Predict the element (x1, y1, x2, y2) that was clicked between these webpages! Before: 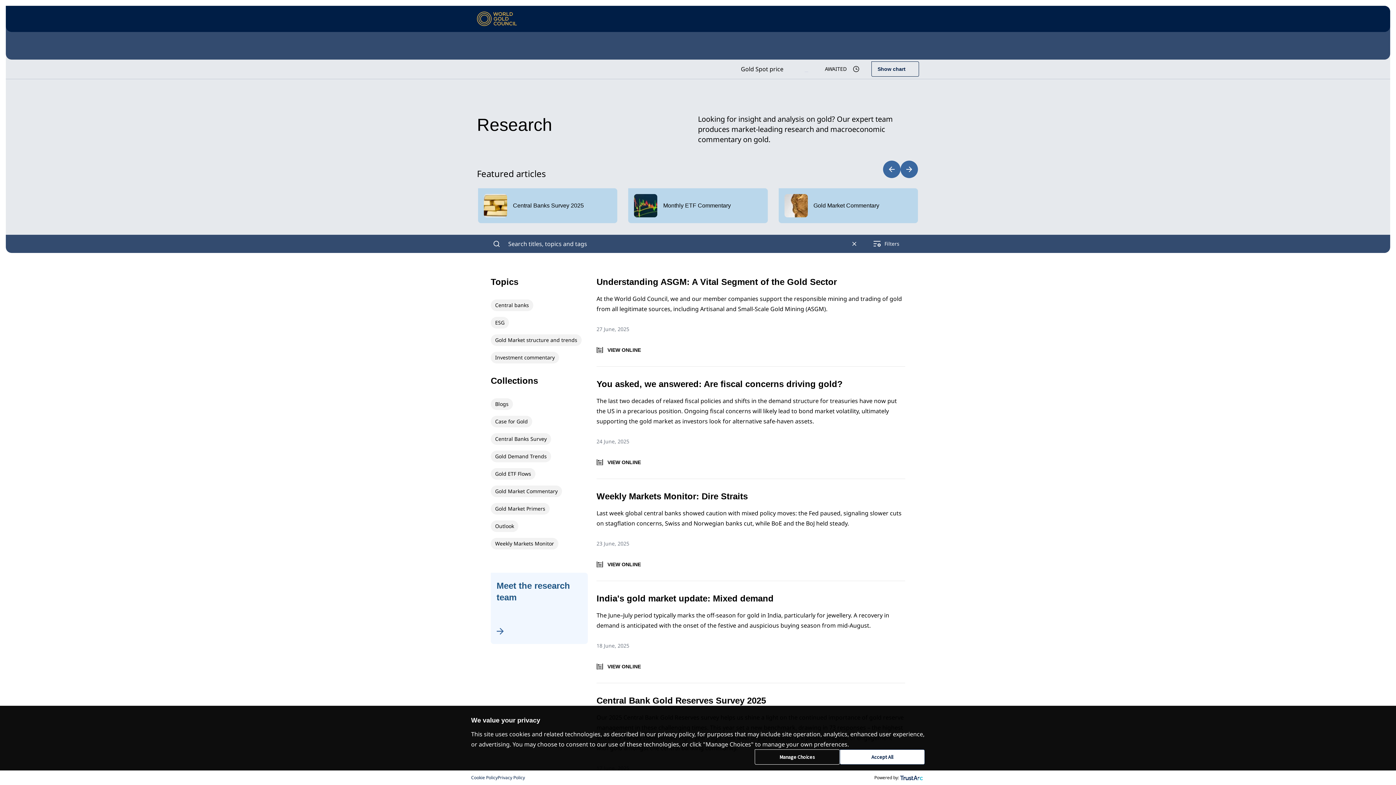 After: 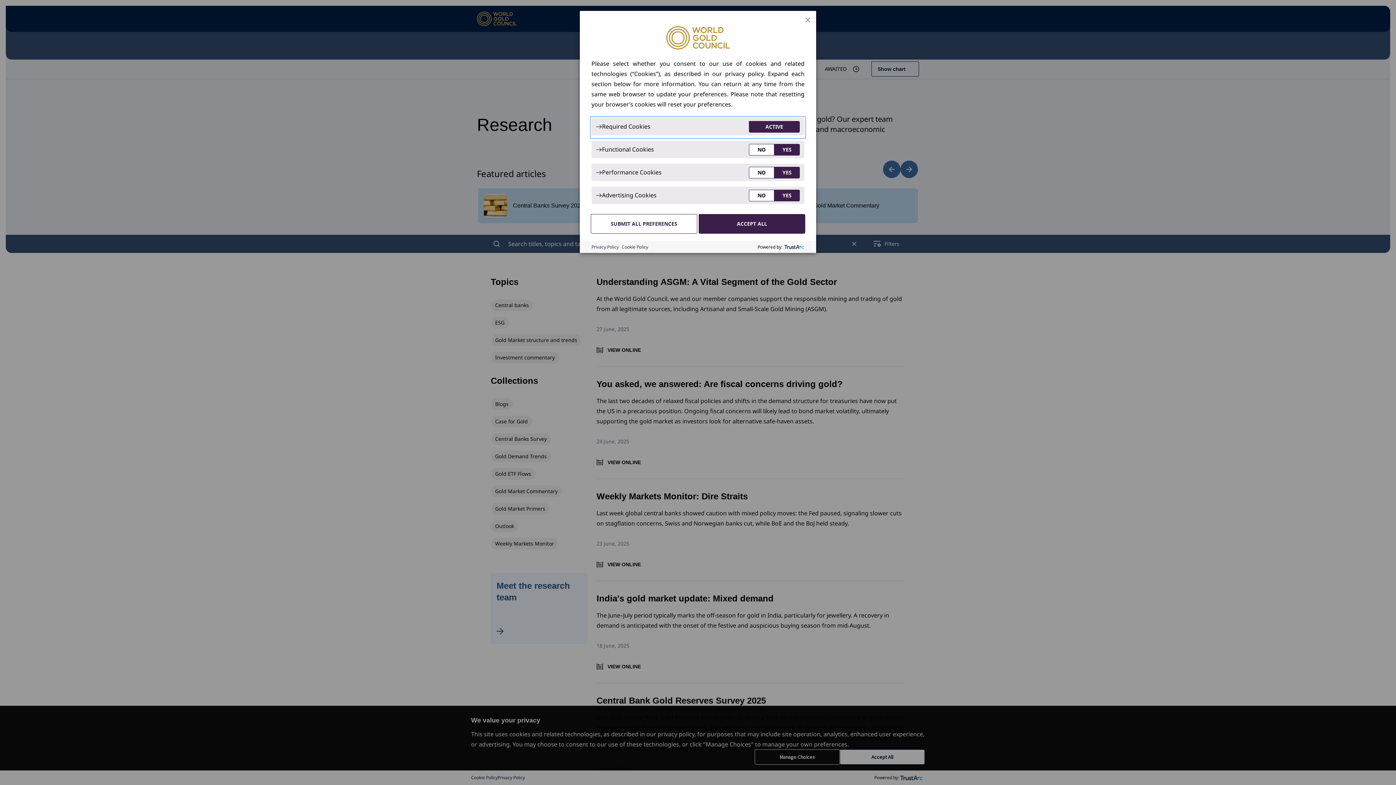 Action: bbox: (754, 749, 840, 765) label: Manage Choices